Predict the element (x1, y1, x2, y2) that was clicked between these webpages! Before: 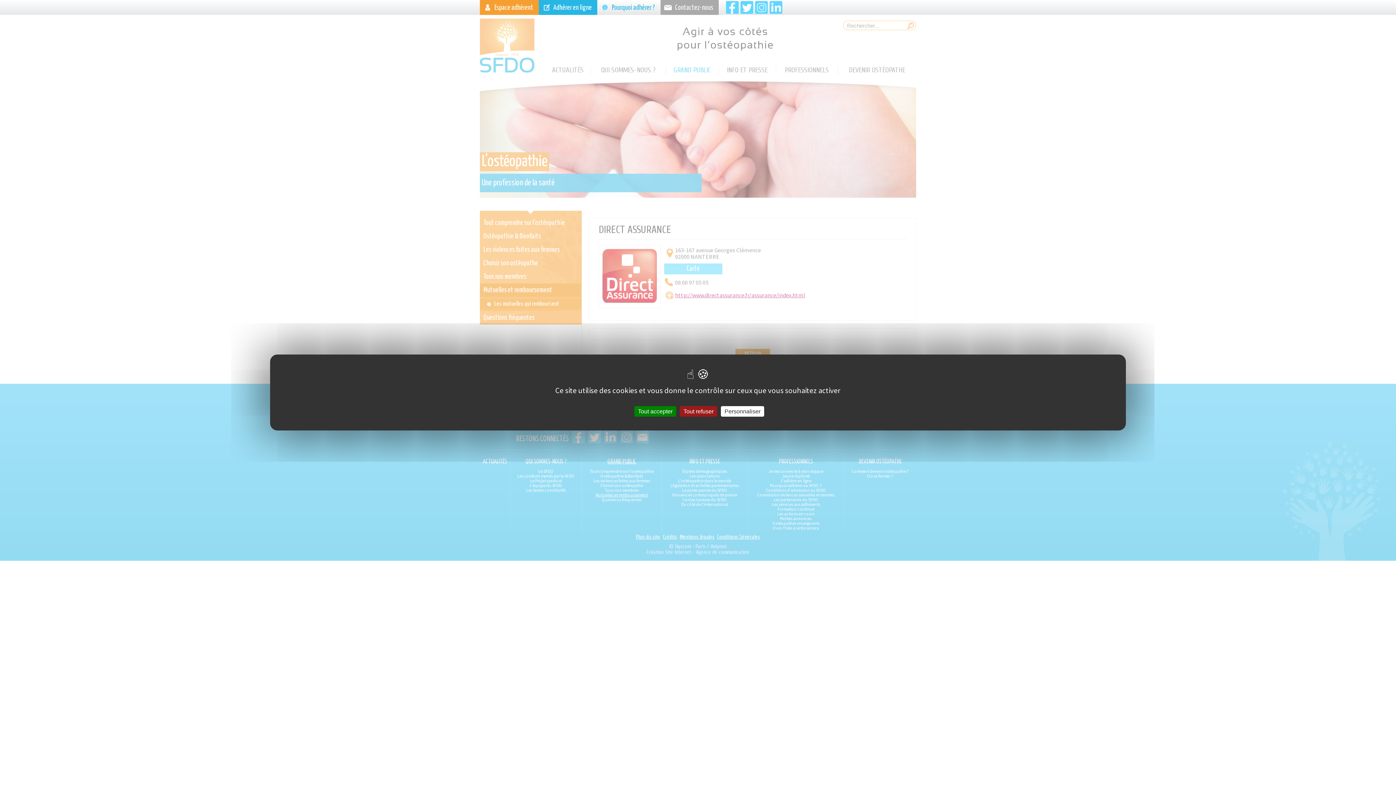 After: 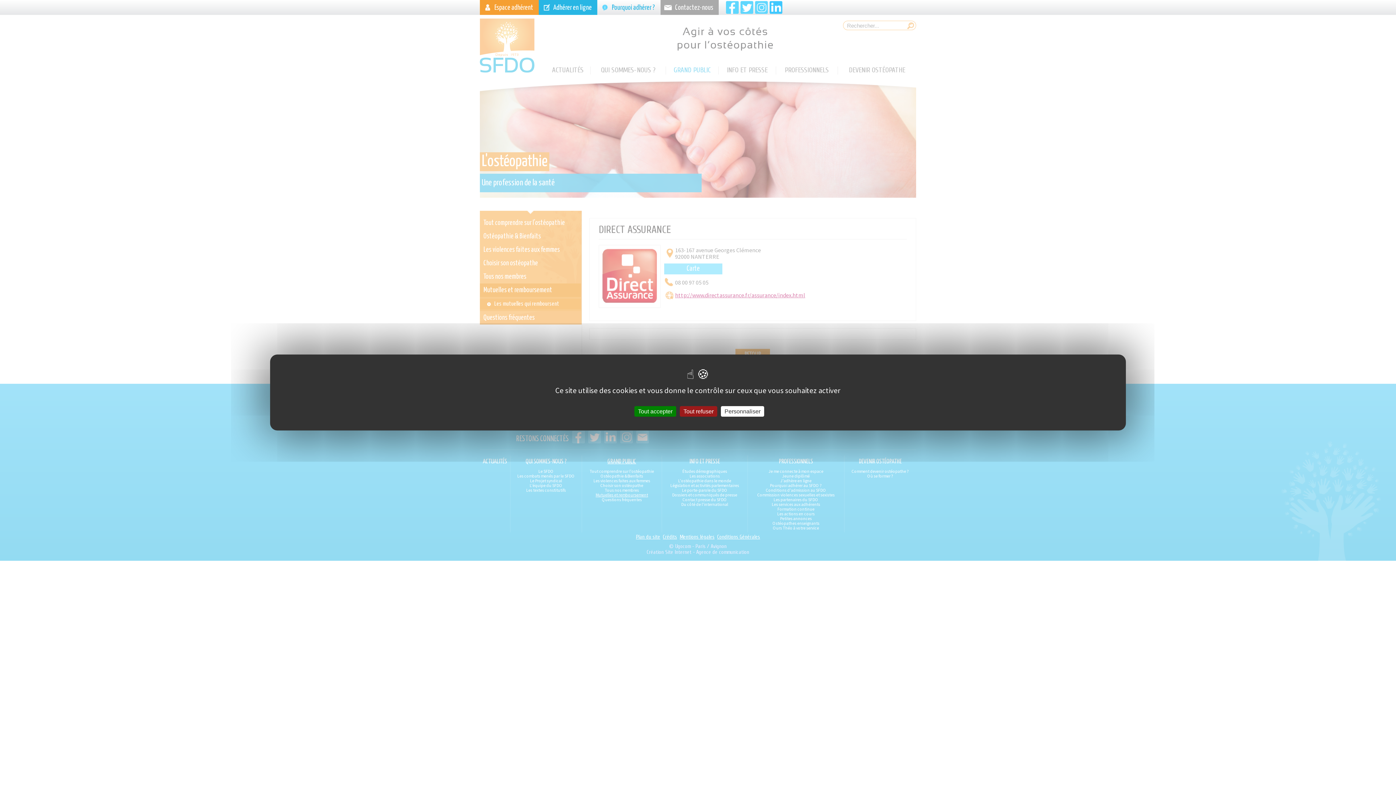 Action: bbox: (769, 1, 782, 13)